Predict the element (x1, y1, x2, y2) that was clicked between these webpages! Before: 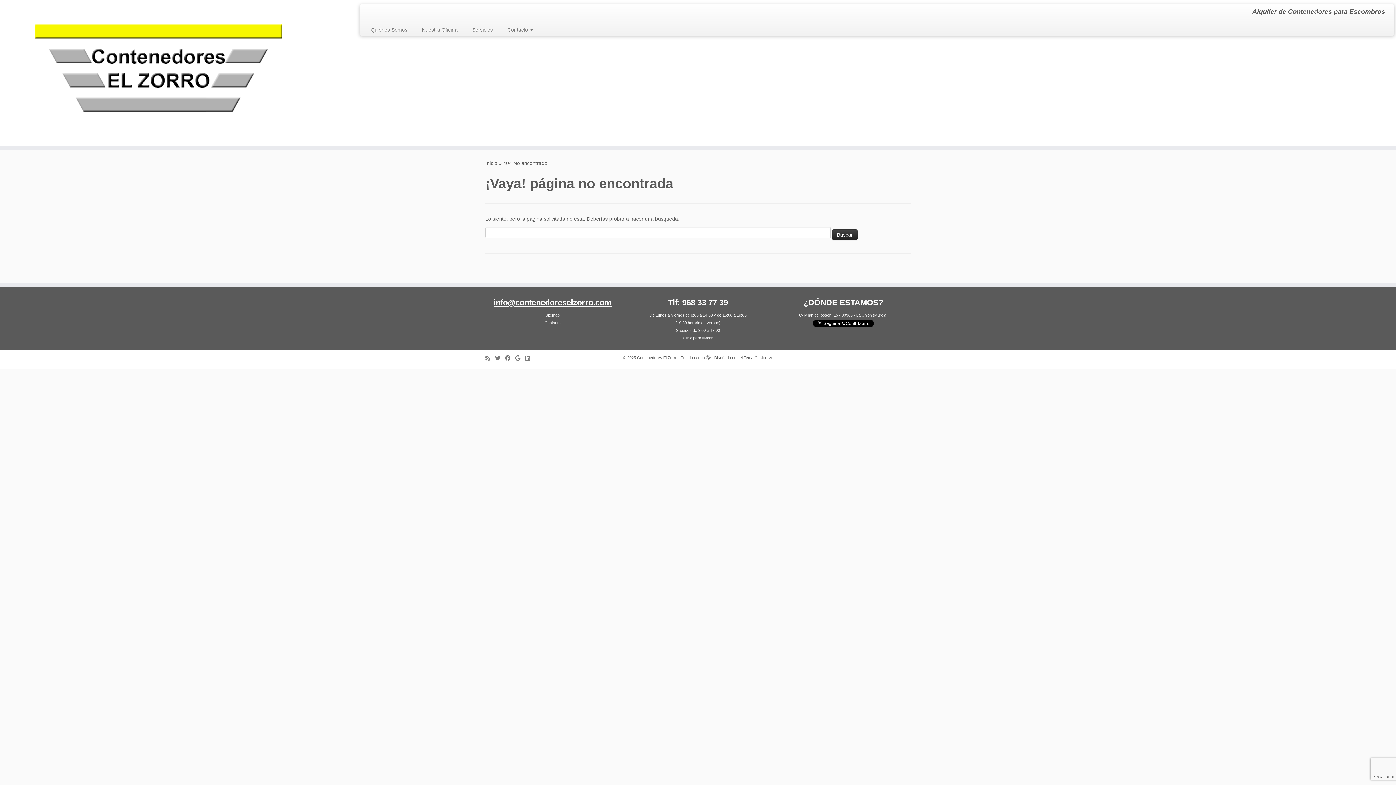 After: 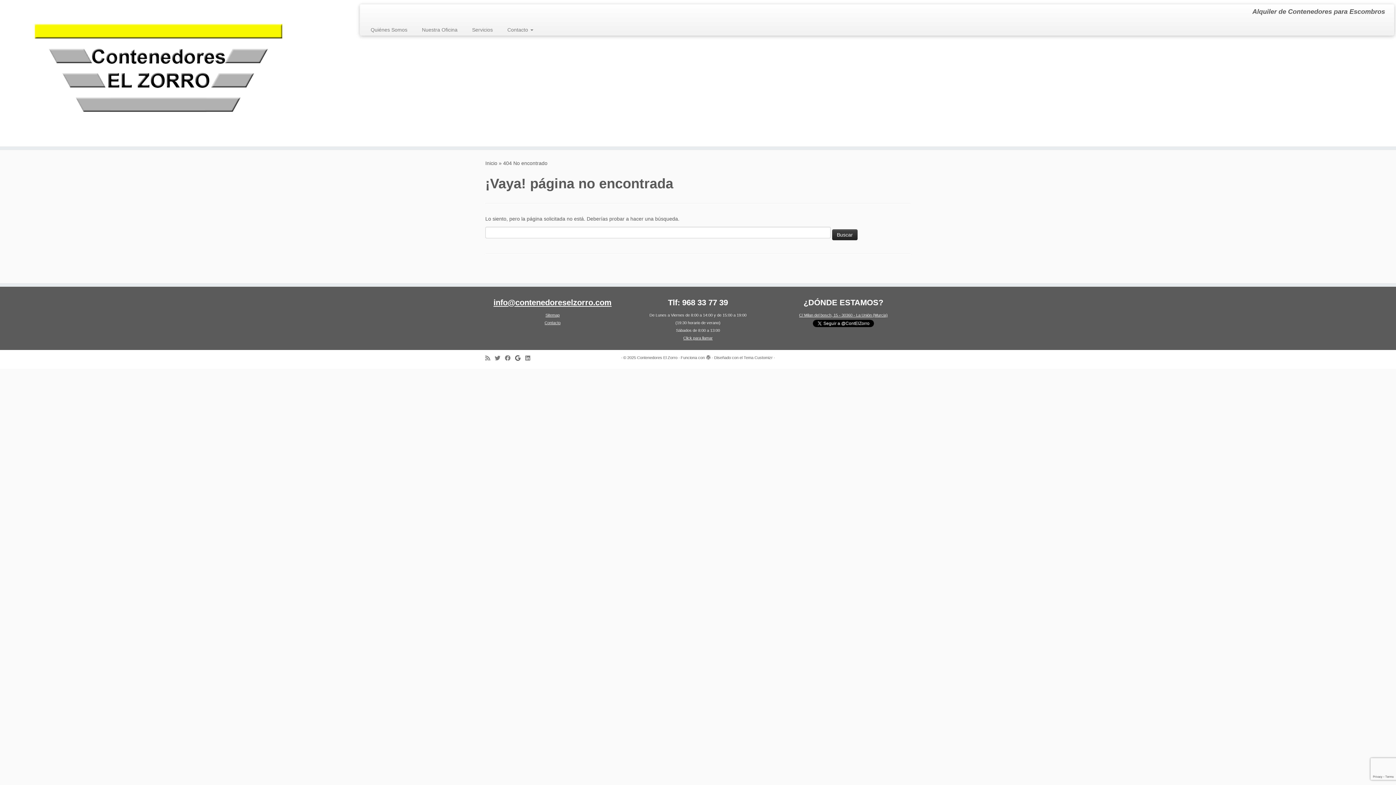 Action: bbox: (515, 354, 525, 362) label: Síguenos en Google